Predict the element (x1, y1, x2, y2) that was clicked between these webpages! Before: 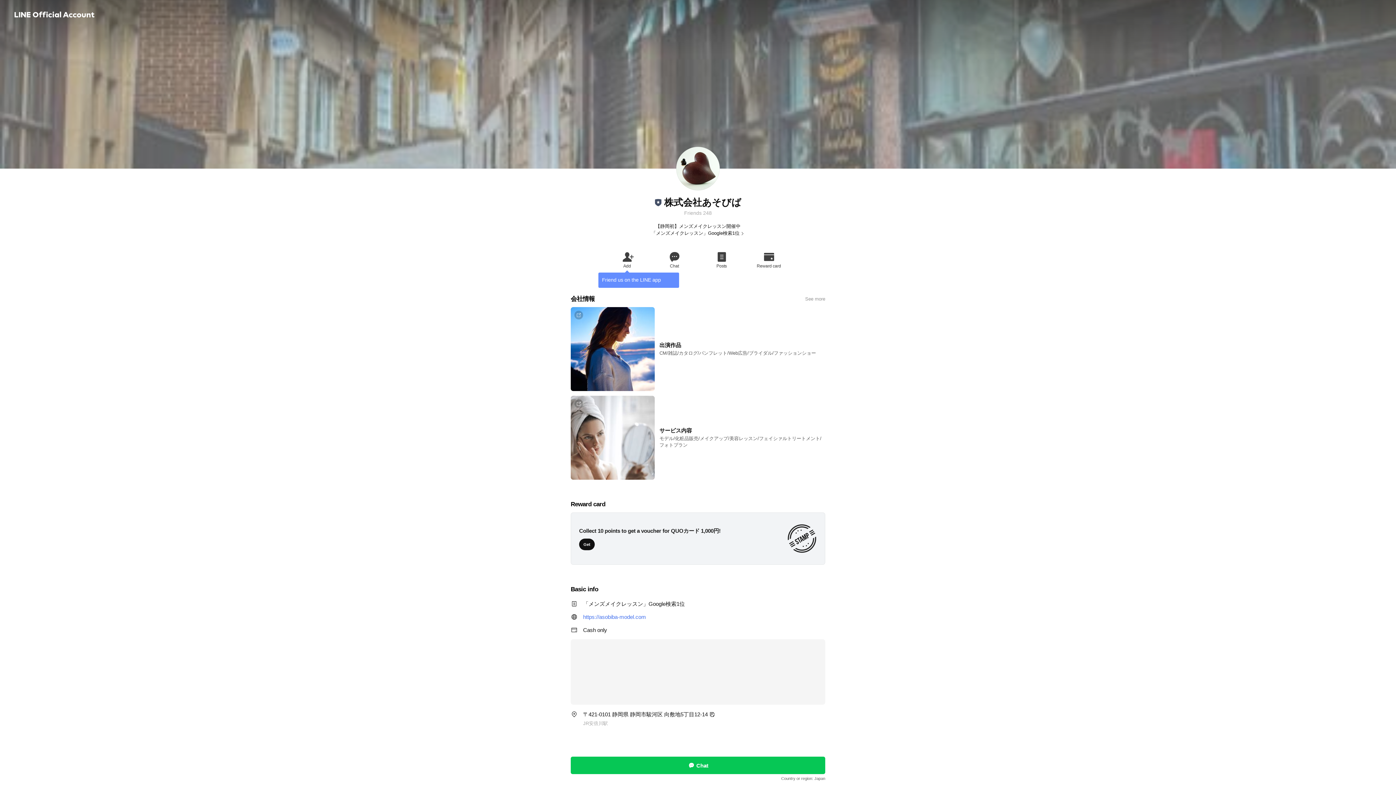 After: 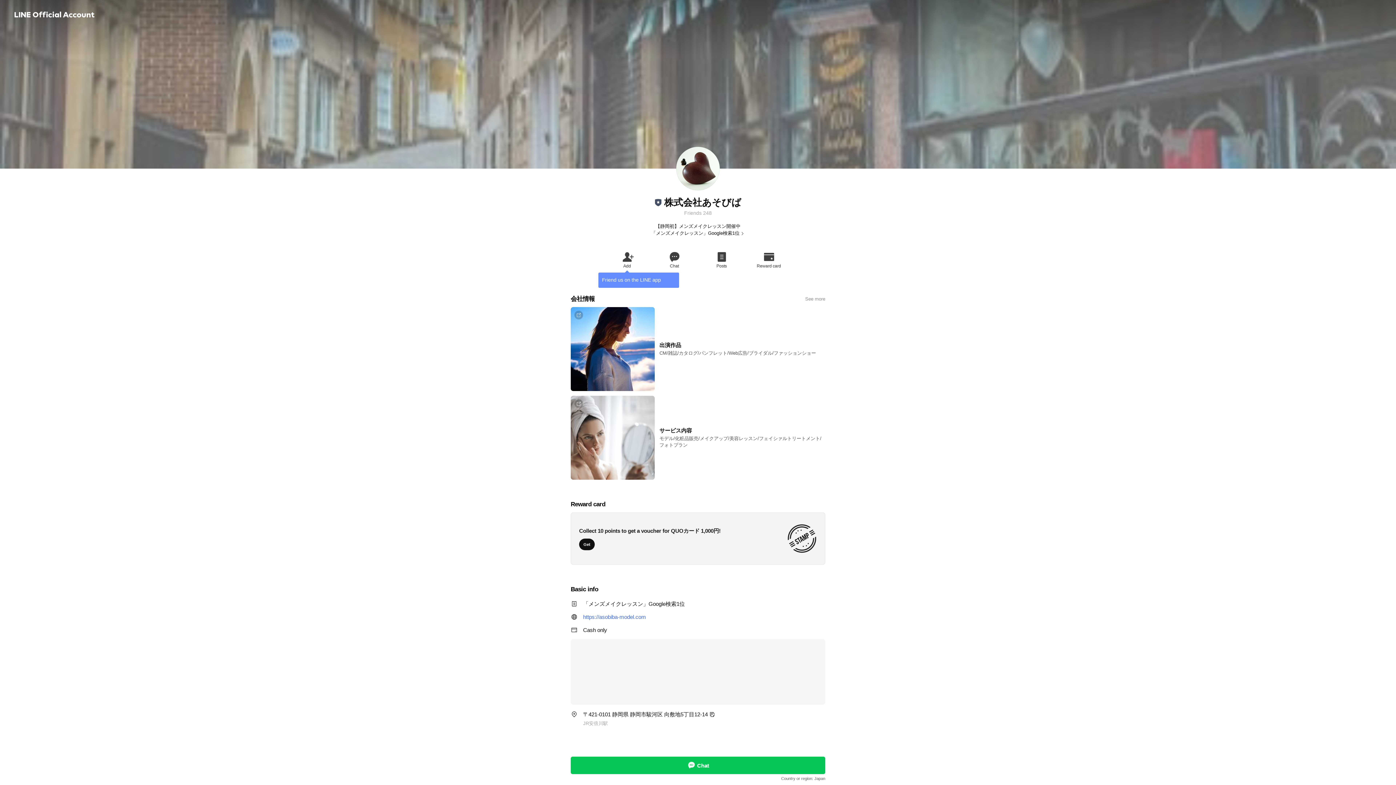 Action: bbox: (583, 613, 825, 620) label: https://asobiba-model.com